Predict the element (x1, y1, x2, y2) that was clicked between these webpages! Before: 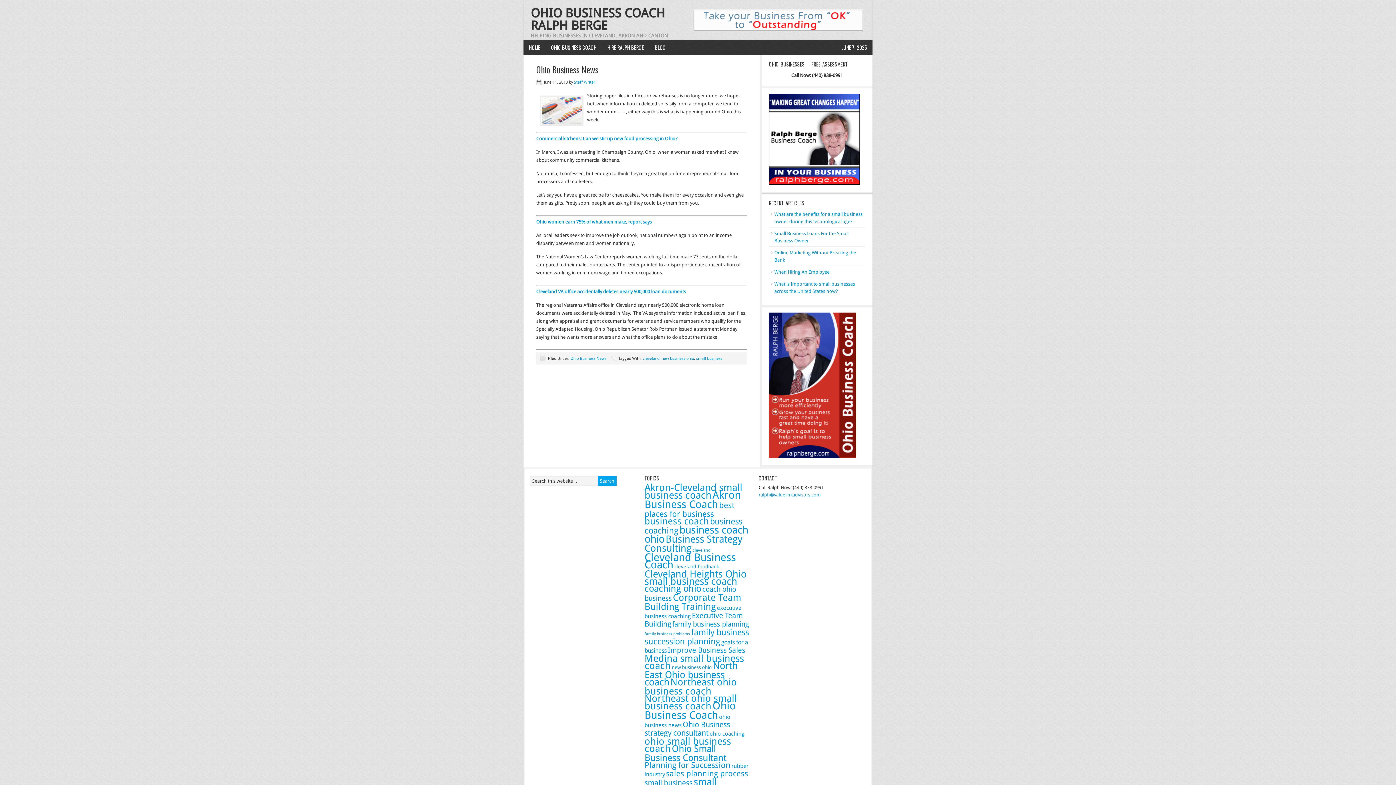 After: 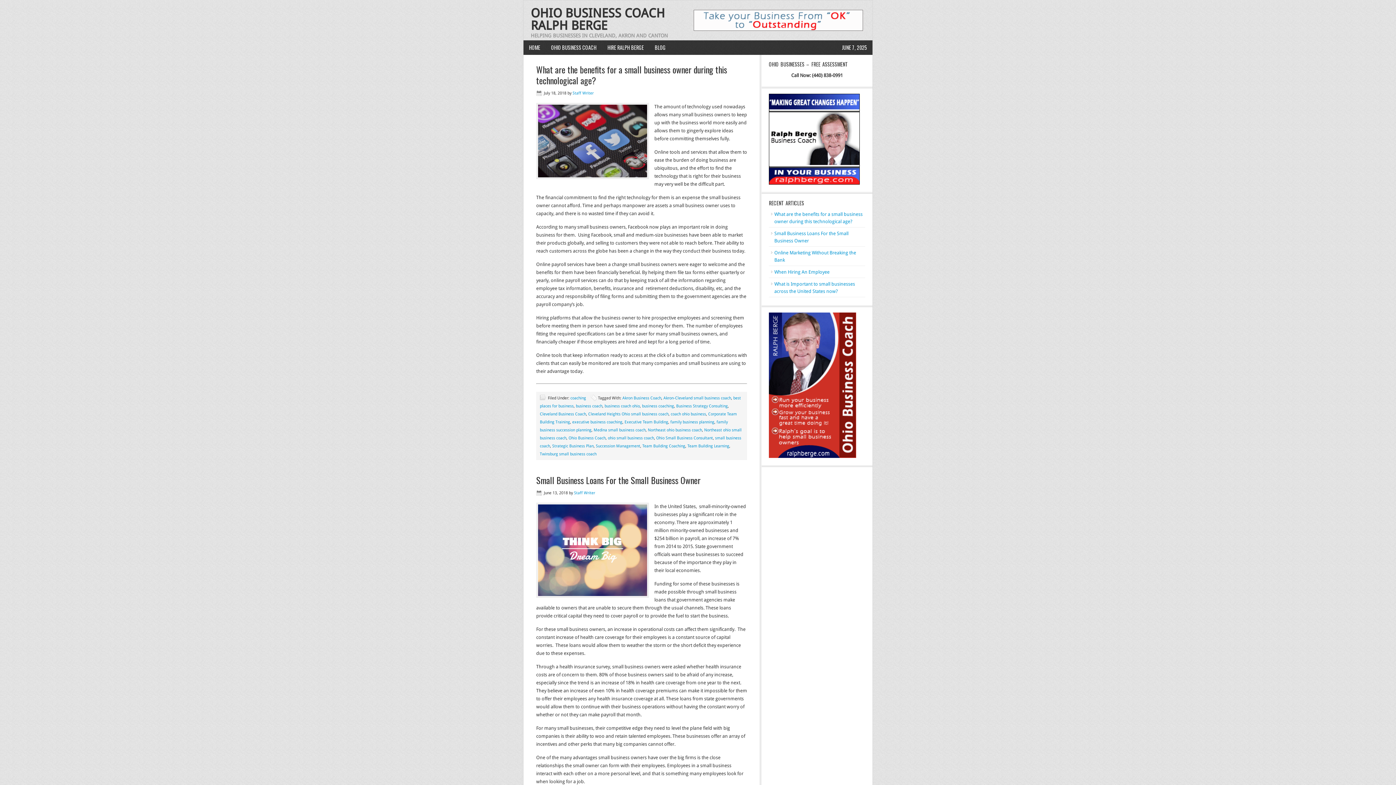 Action: bbox: (644, 500, 734, 518) label: best places for business (49 items)